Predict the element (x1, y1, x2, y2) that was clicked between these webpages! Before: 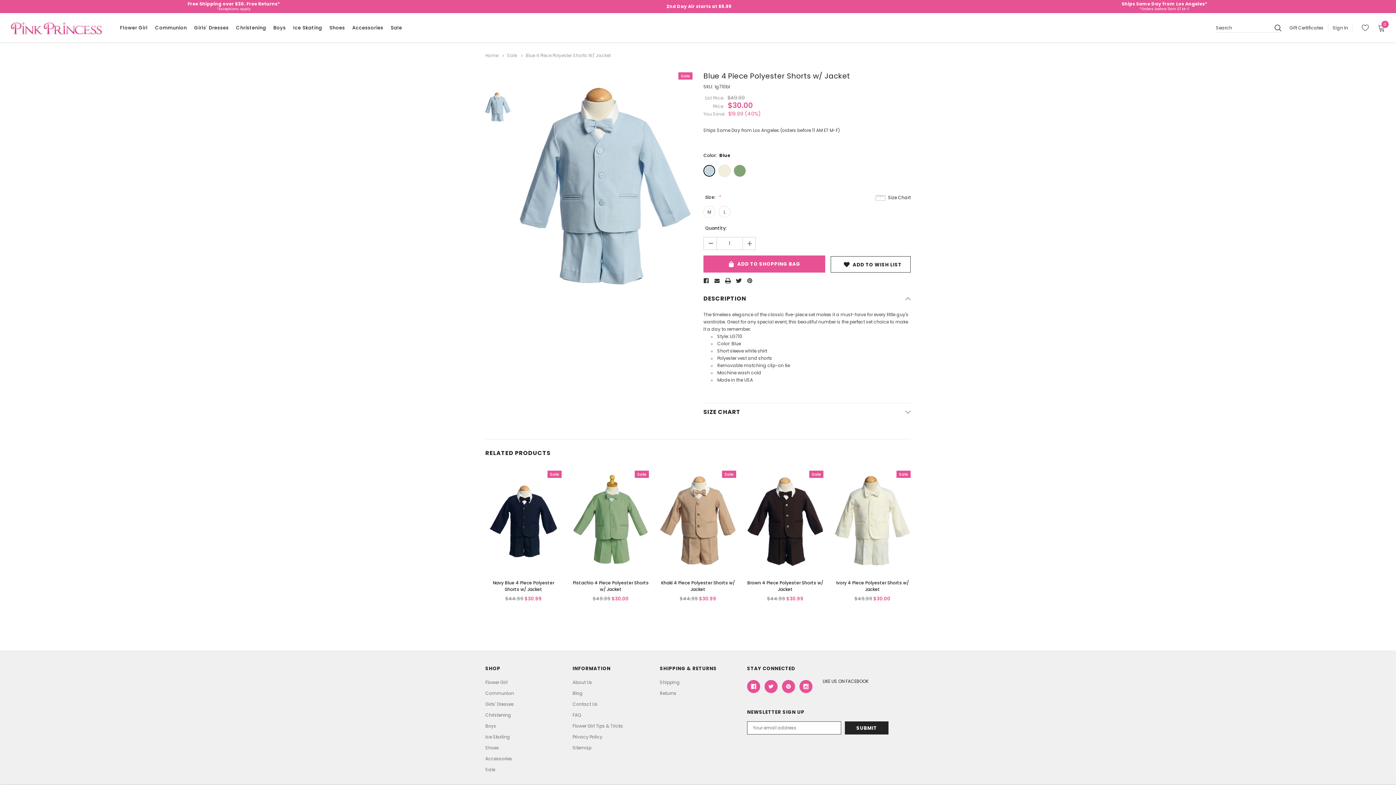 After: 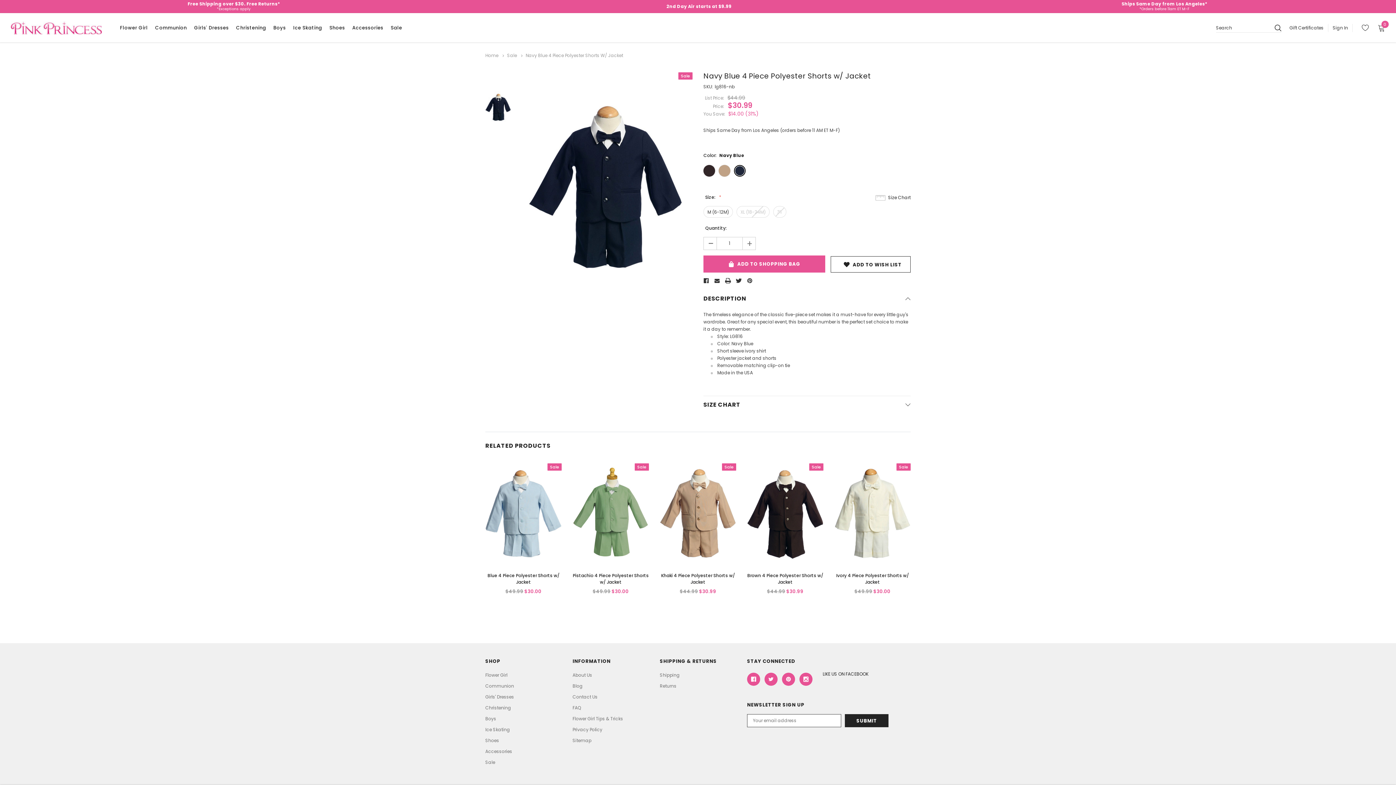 Action: bbox: (485, 470, 561, 572)